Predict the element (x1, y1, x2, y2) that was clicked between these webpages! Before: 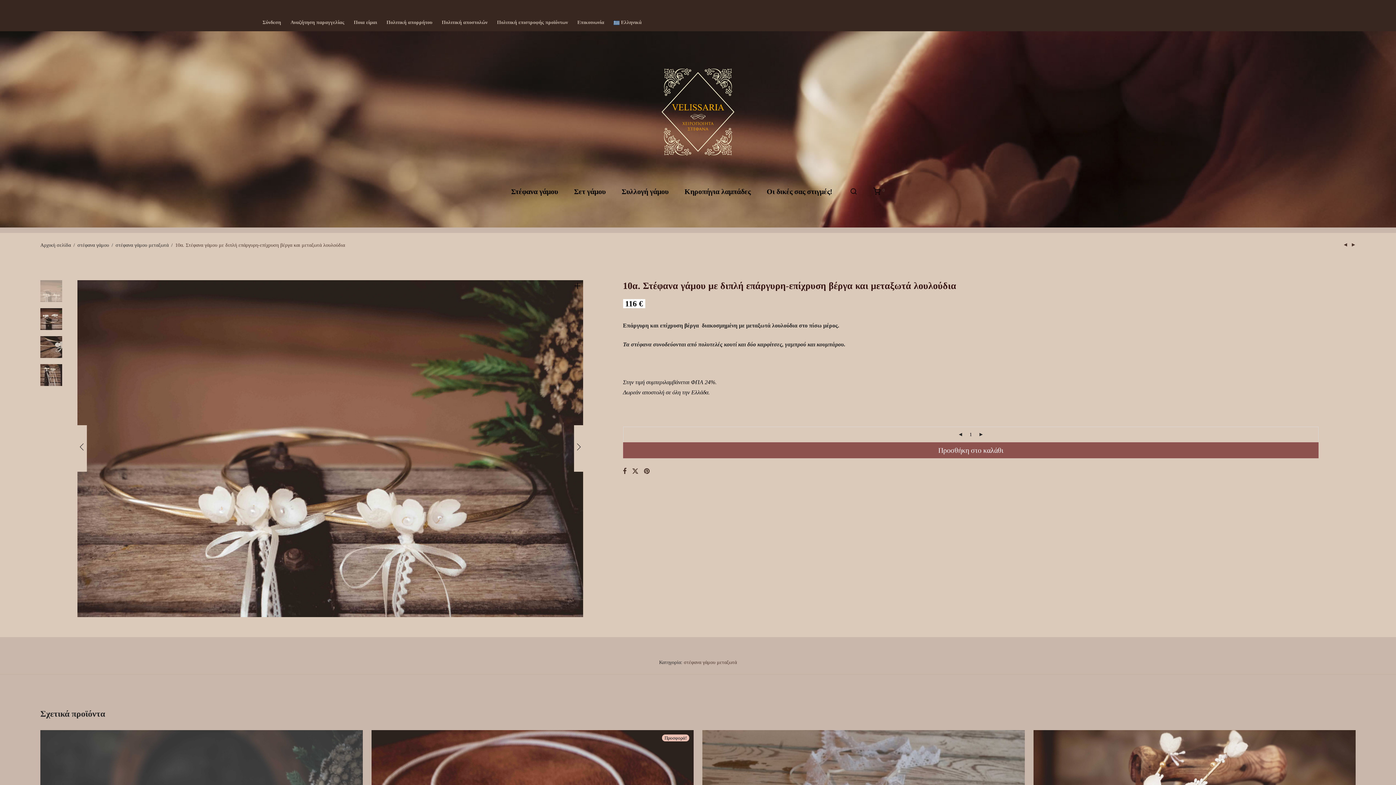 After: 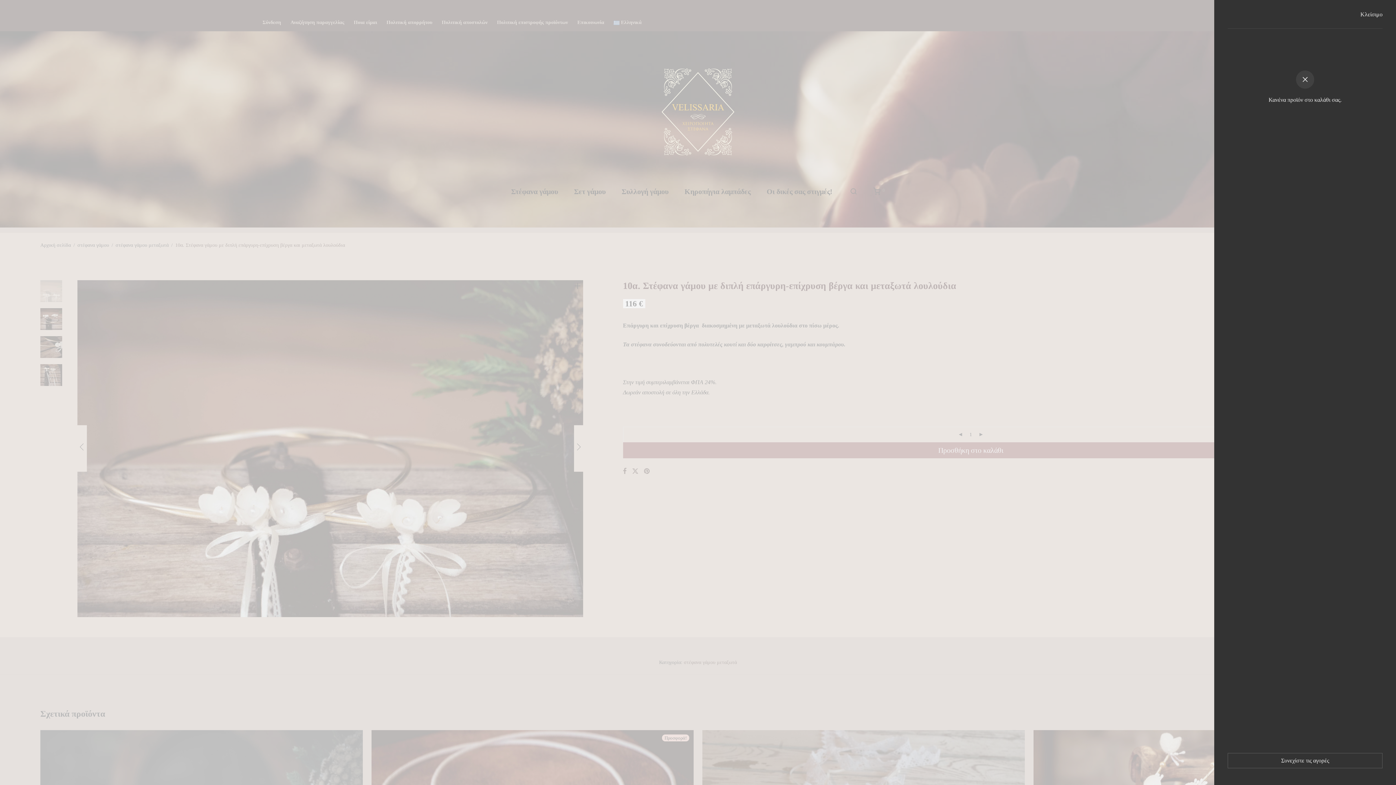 Action: bbox: (867, 181, 890, 201) label: link